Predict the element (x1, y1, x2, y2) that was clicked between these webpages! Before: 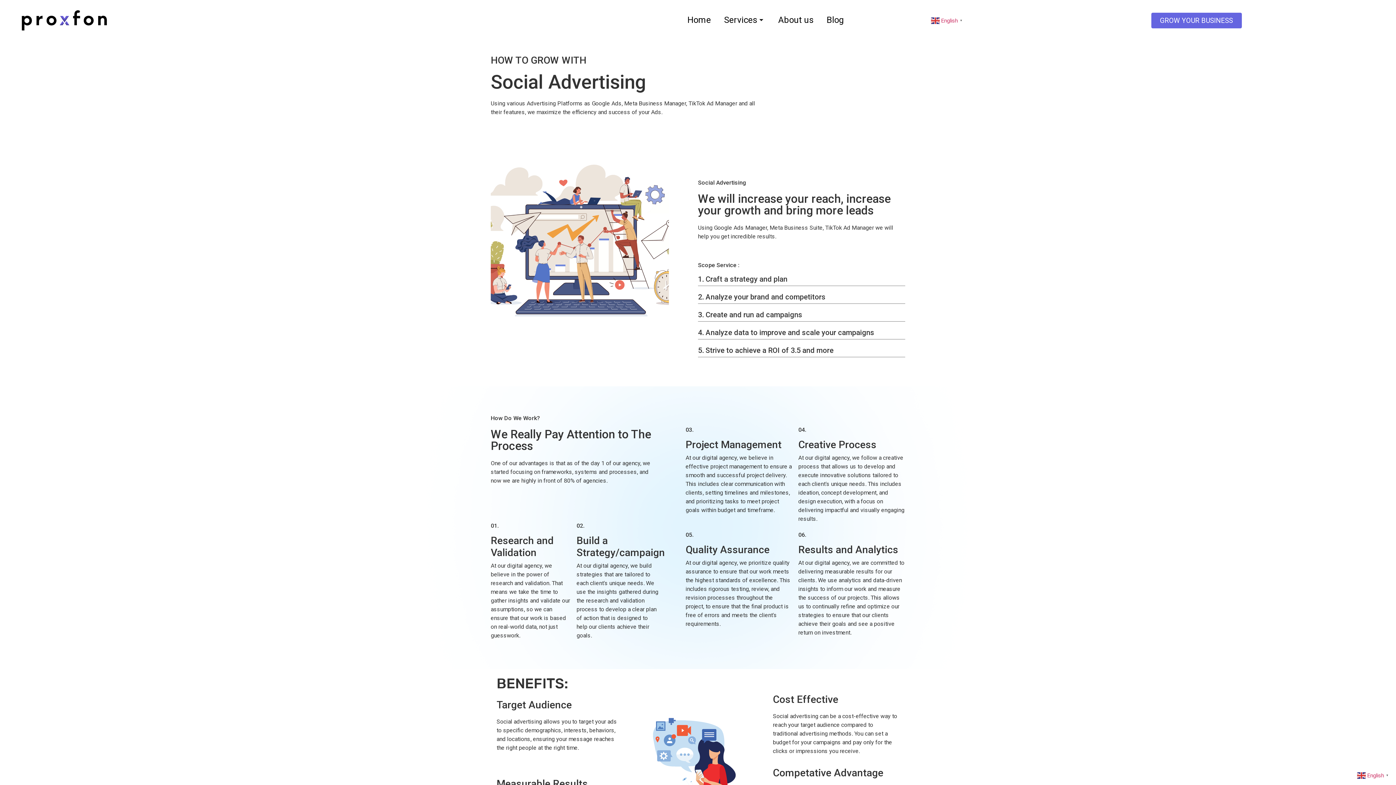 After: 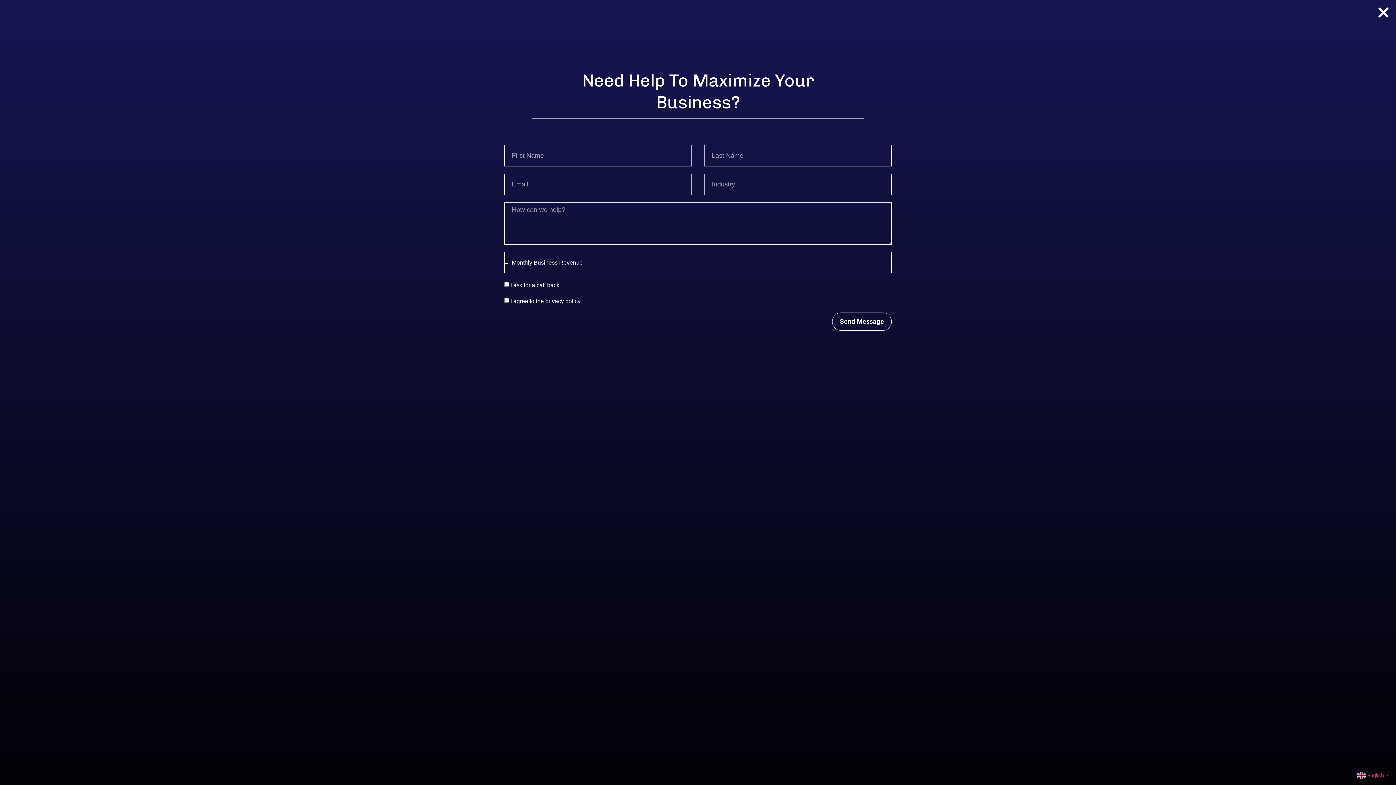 Action: bbox: (1151, 12, 1242, 28) label: GROW YOUR BUSINESS